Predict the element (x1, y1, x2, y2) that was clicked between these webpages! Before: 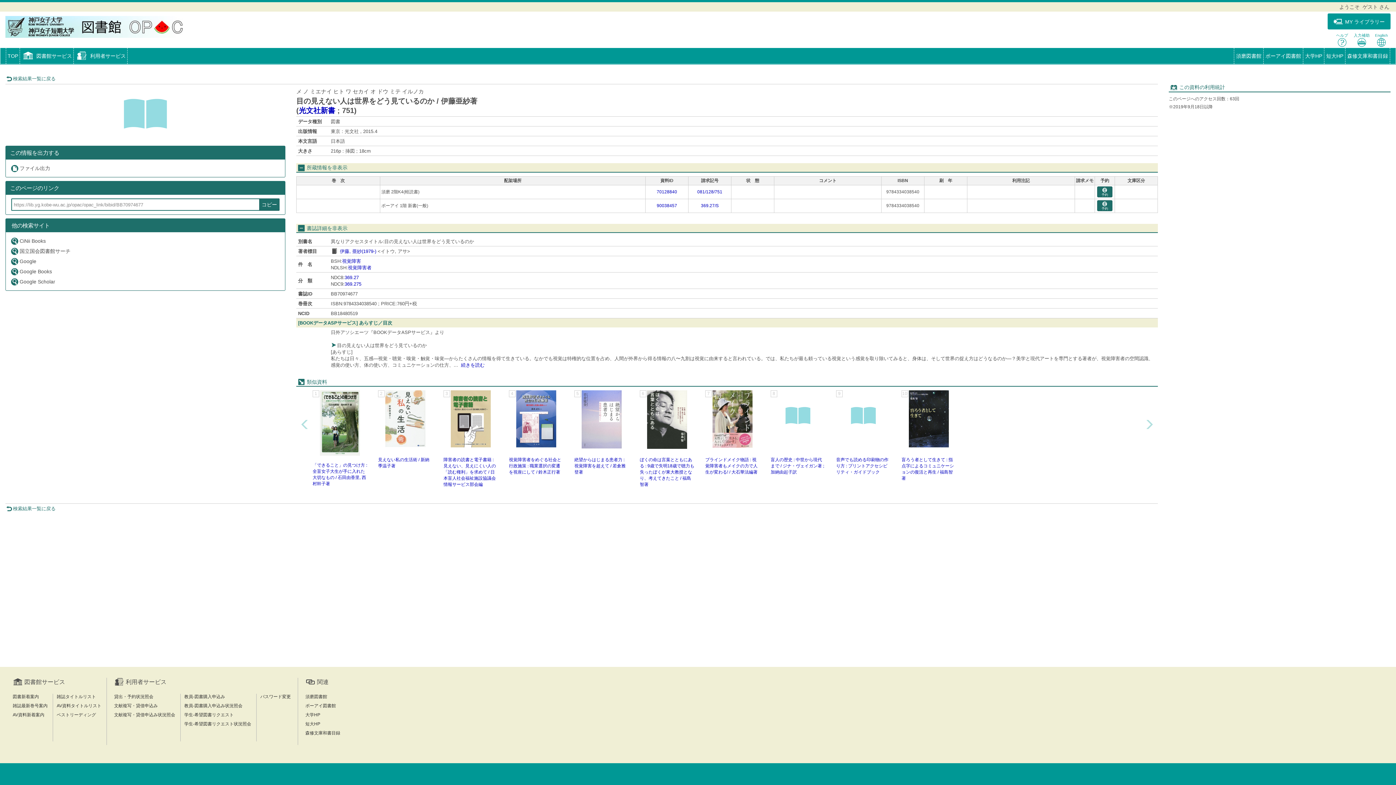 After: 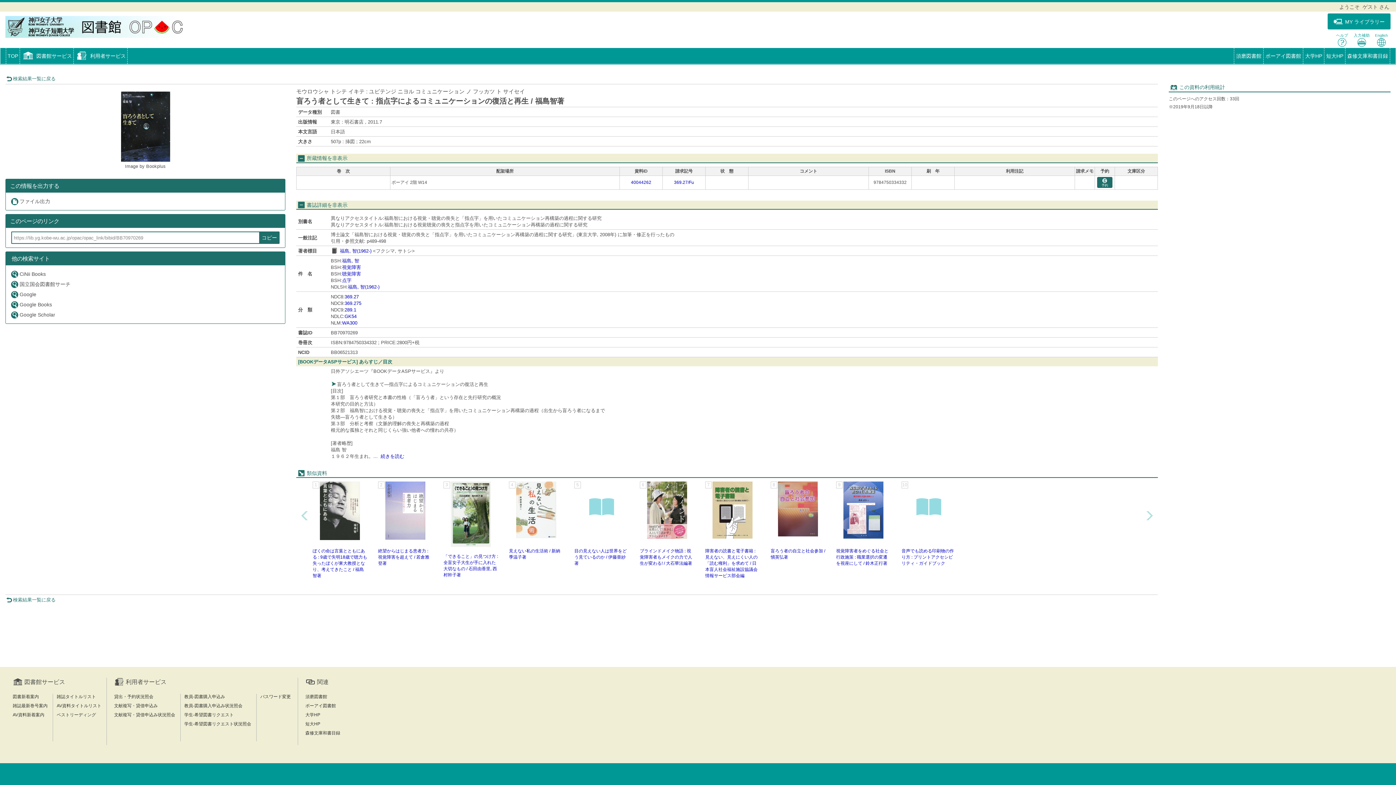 Action: bbox: (901, 420, 956, 425)